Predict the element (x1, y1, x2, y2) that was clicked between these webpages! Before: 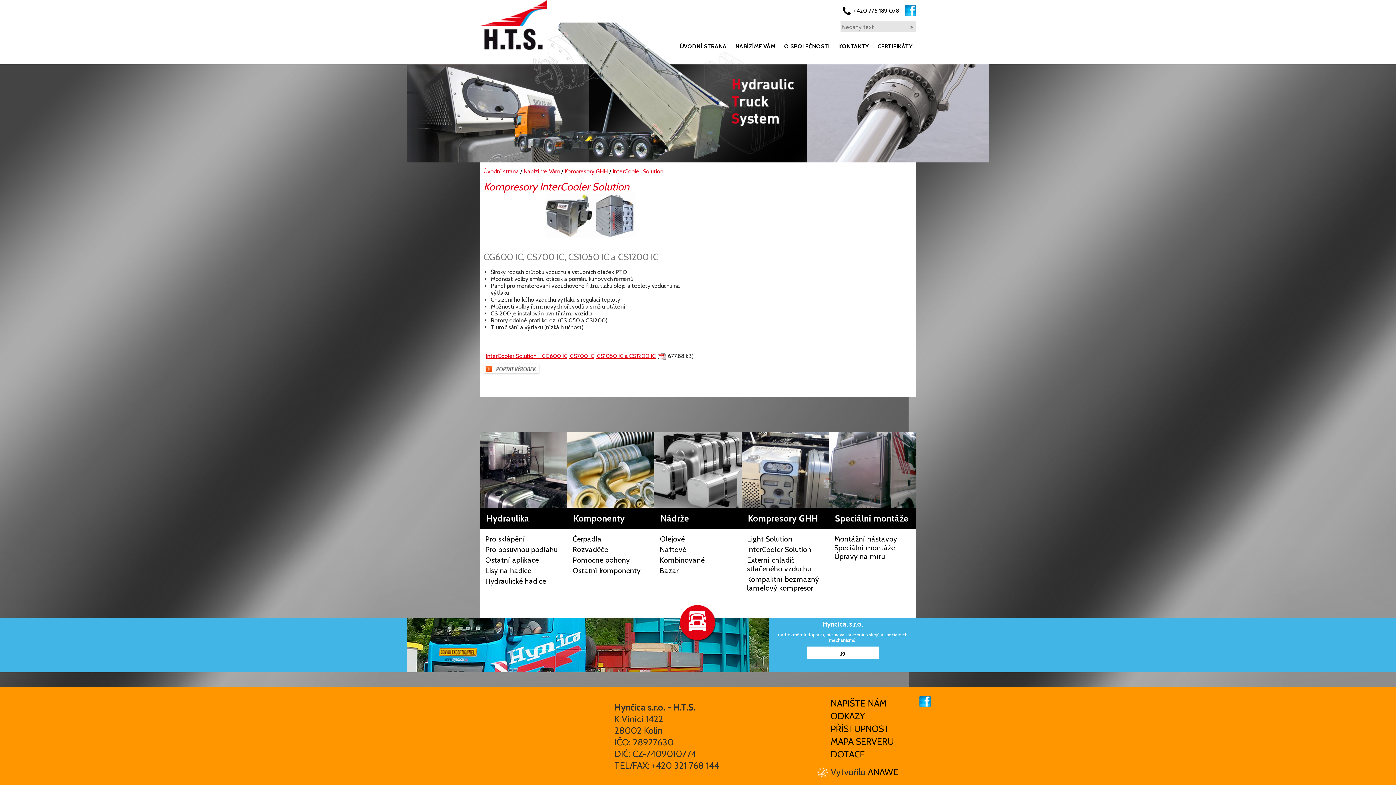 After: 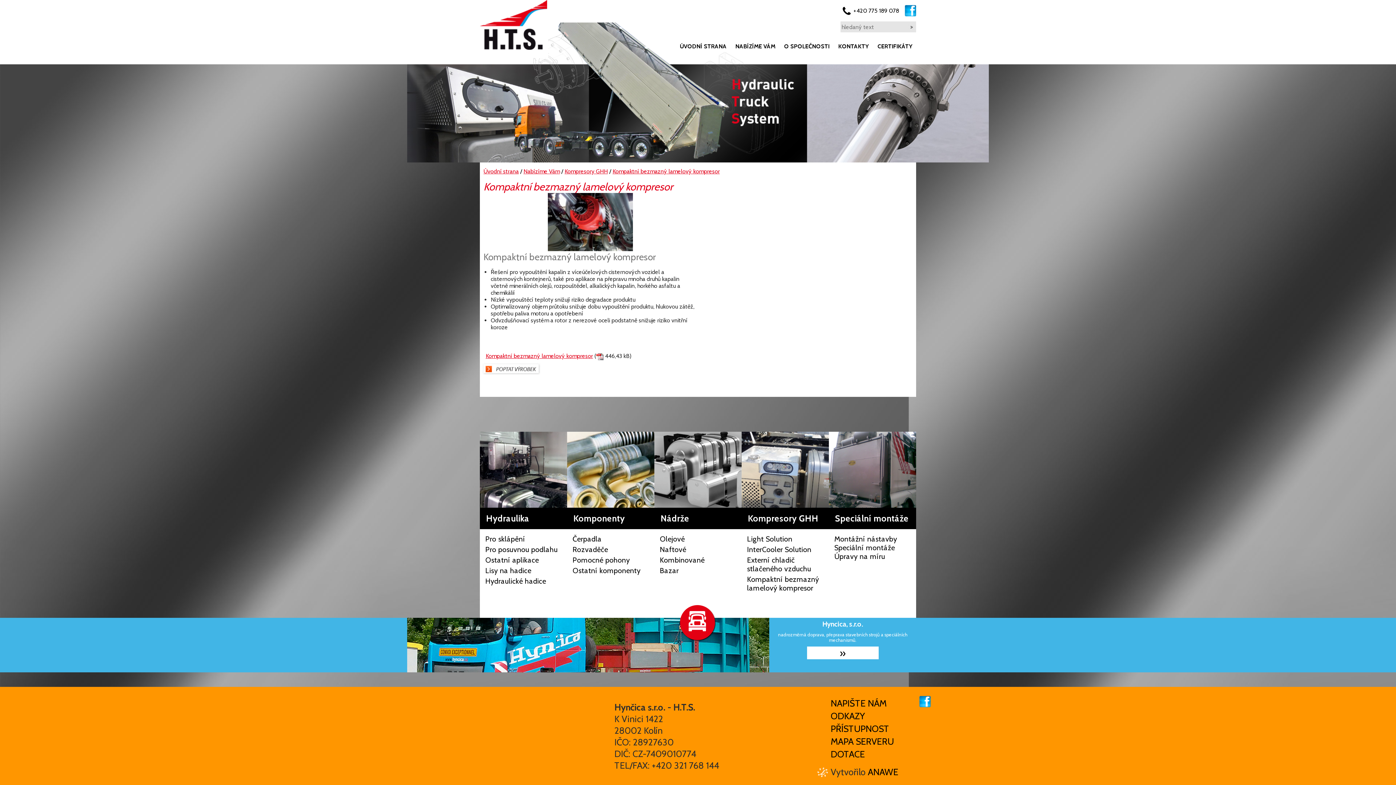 Action: bbox: (747, 575, 819, 592) label: Kompaktní bezmazný lamelový kompresor